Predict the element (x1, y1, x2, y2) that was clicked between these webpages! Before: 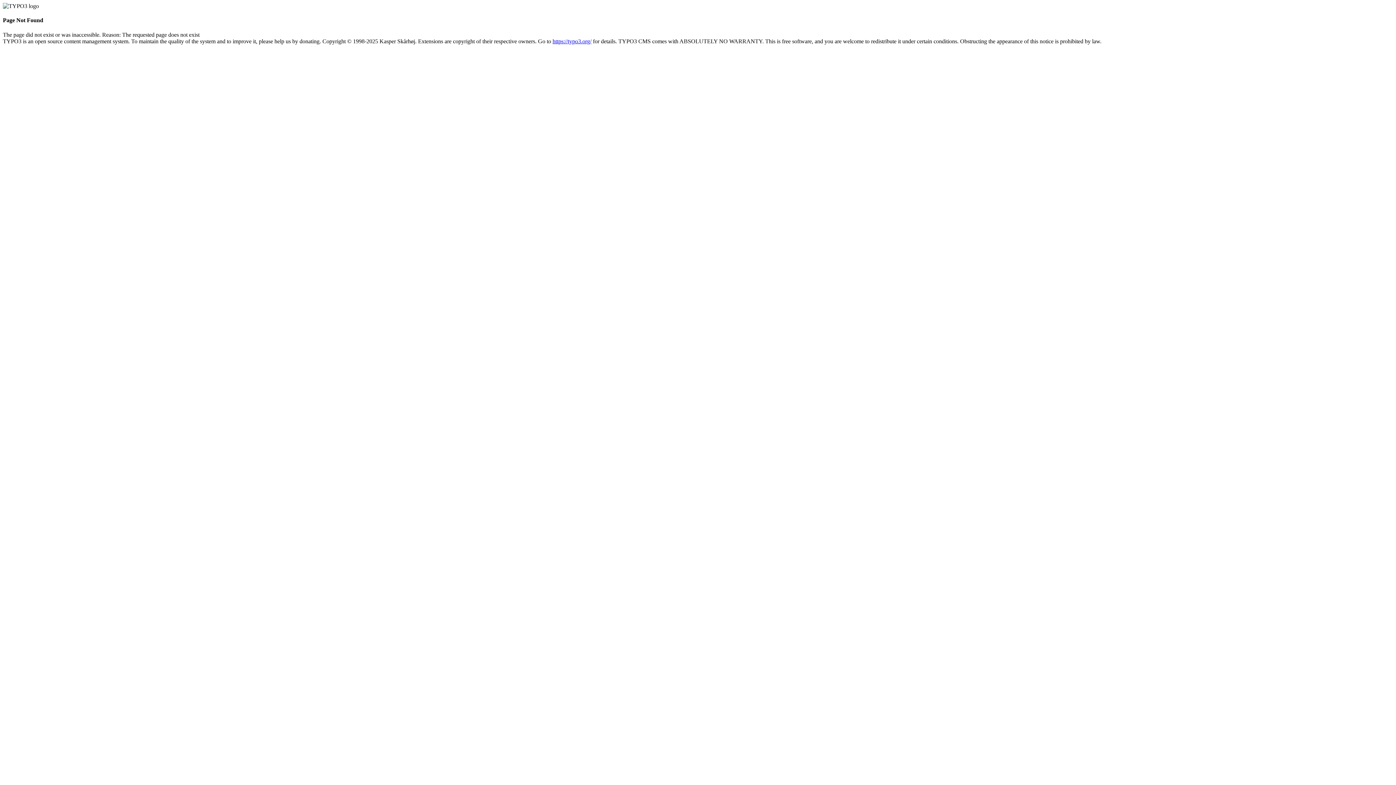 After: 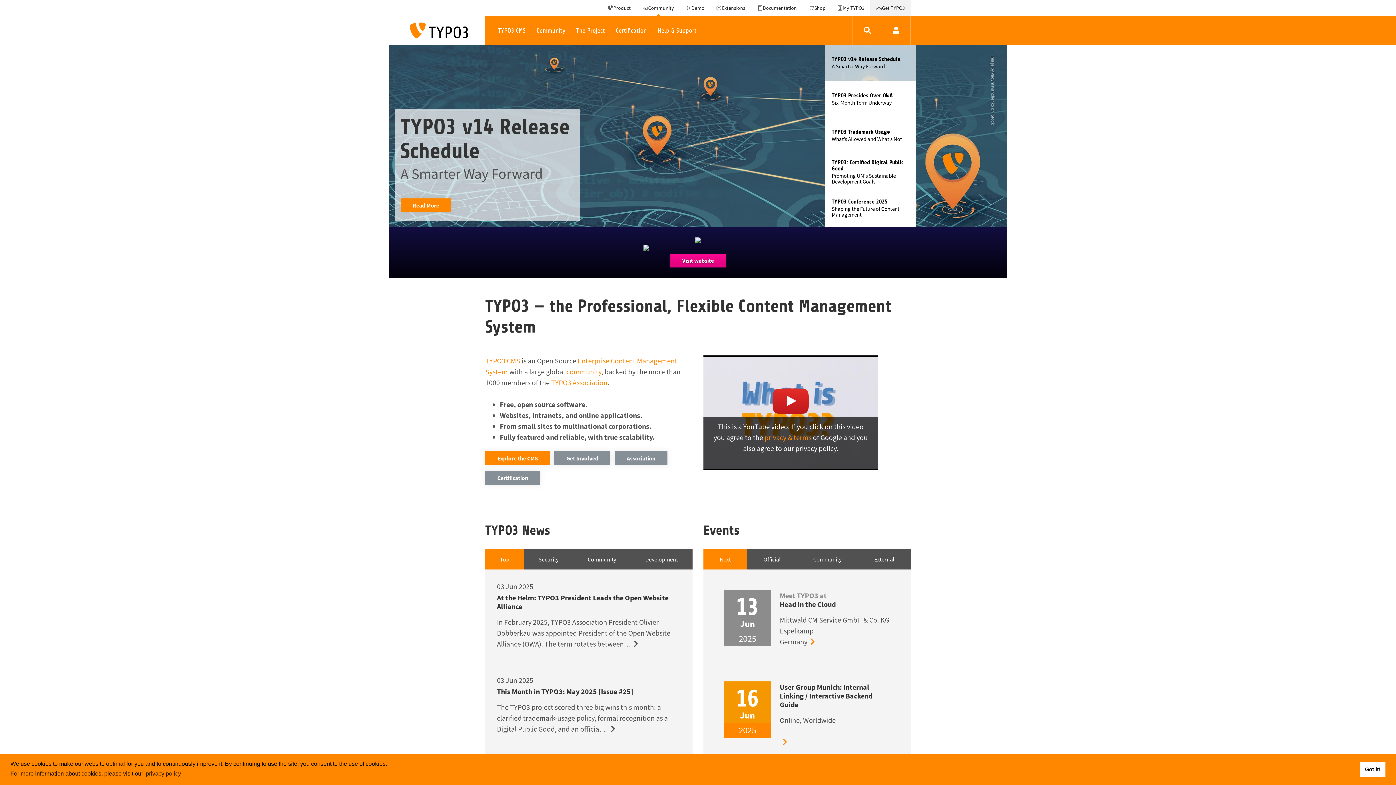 Action: label: https://typo3.org/ bbox: (552, 38, 591, 44)